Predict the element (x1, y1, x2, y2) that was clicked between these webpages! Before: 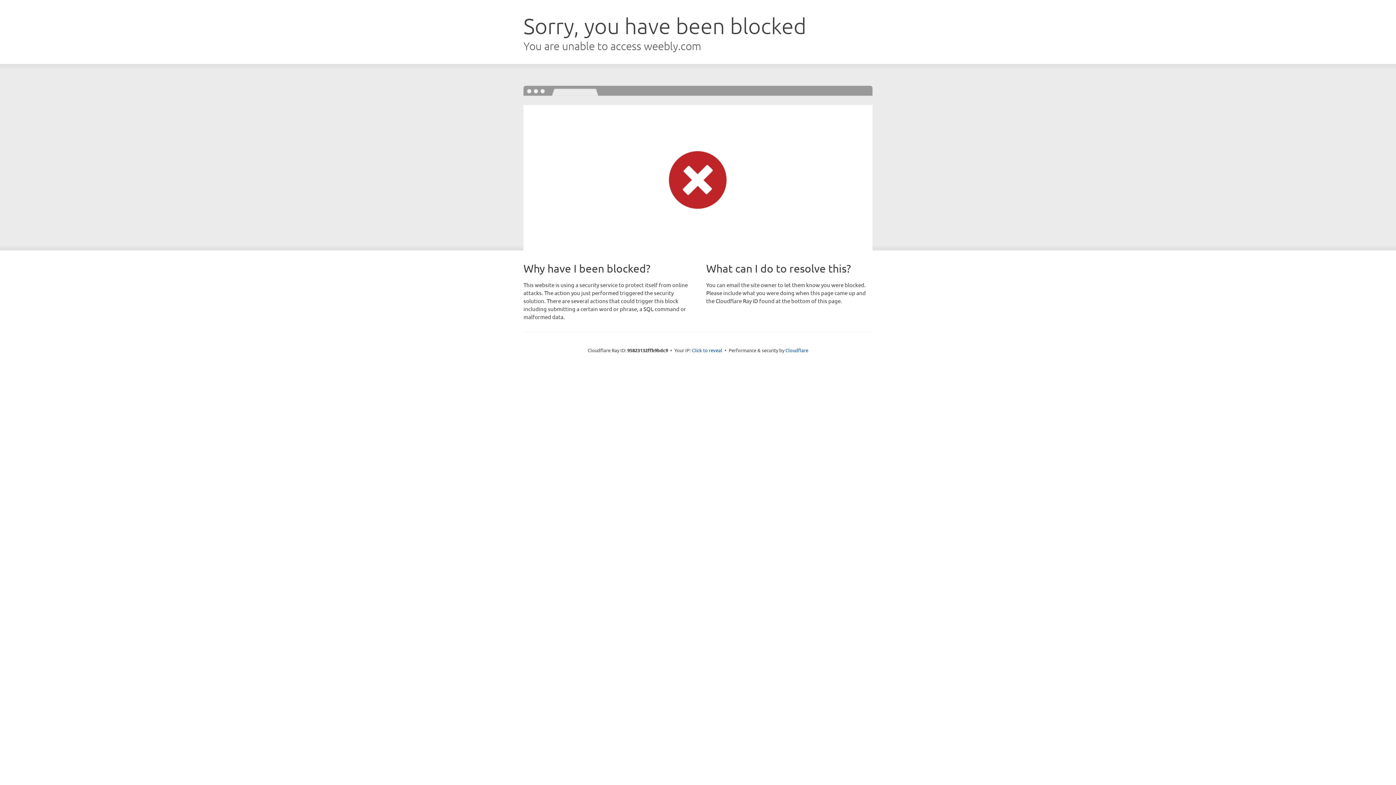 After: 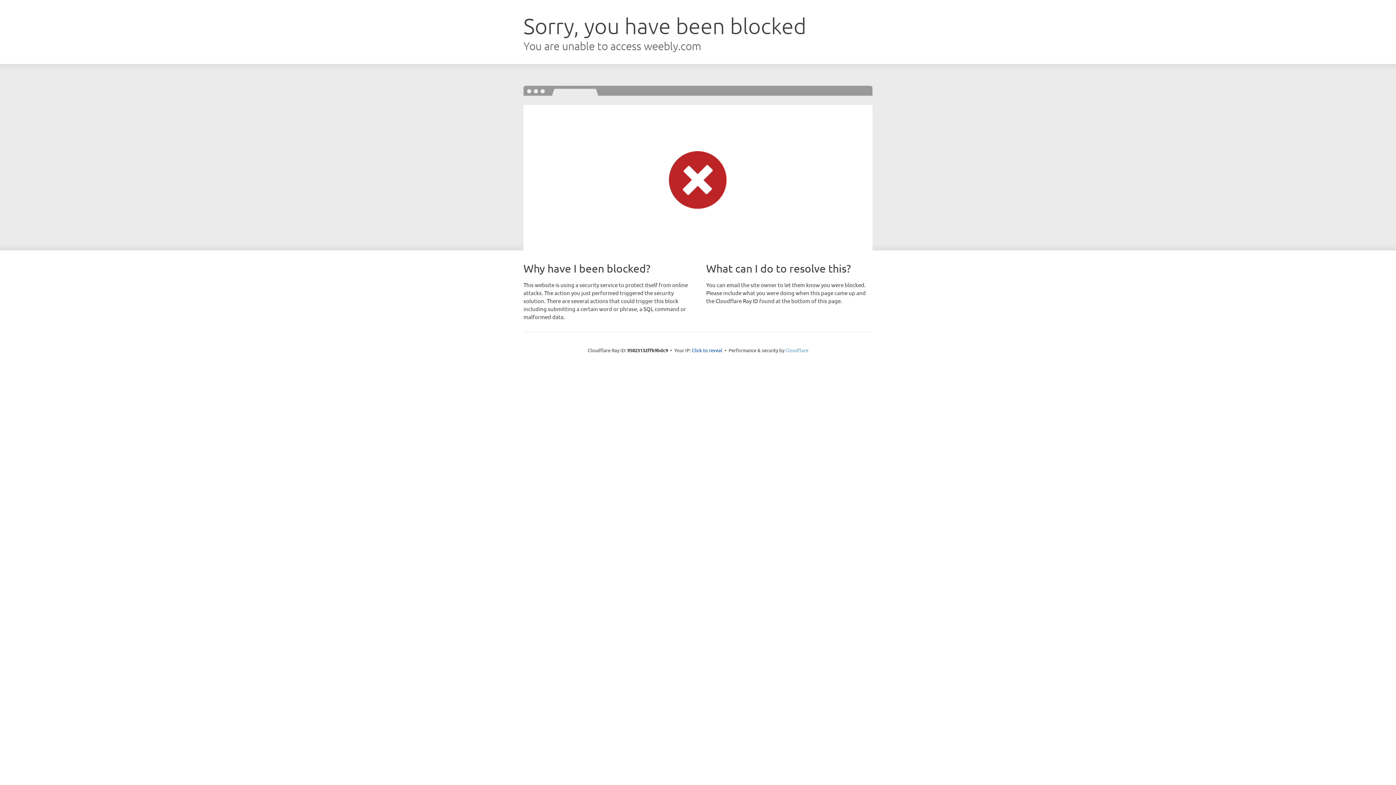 Action: label: Cloudflare bbox: (785, 347, 808, 353)